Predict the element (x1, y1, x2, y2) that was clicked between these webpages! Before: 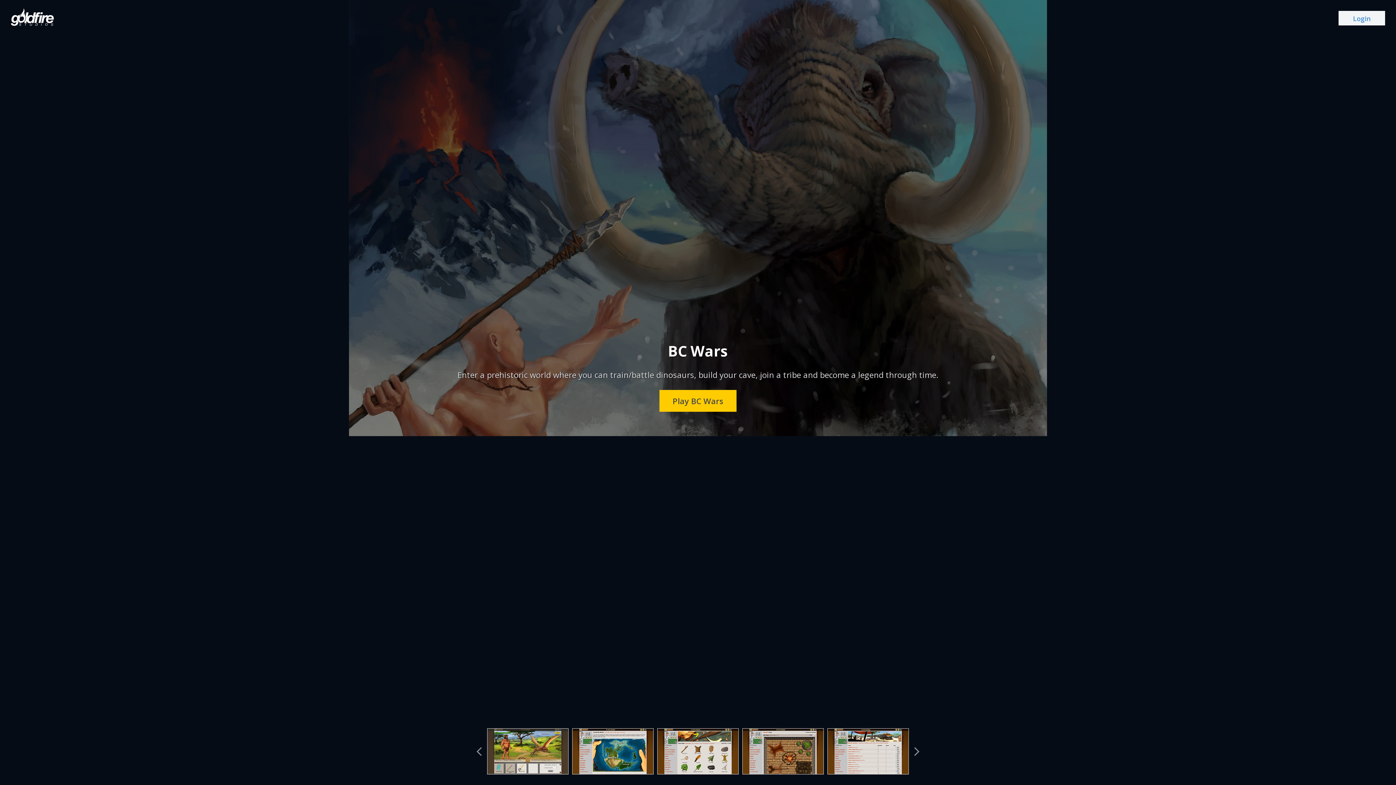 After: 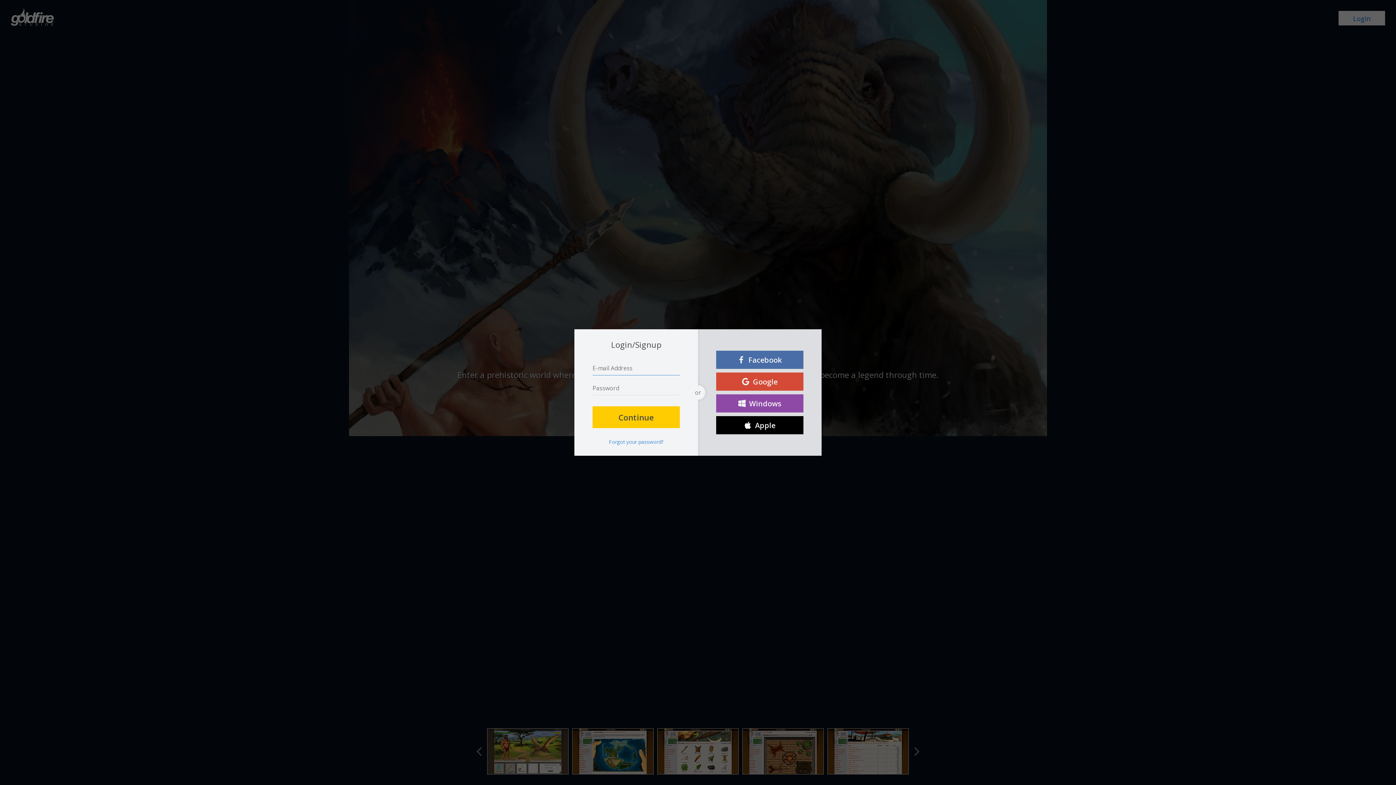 Action: label: Play BC Wars bbox: (659, 390, 736, 411)